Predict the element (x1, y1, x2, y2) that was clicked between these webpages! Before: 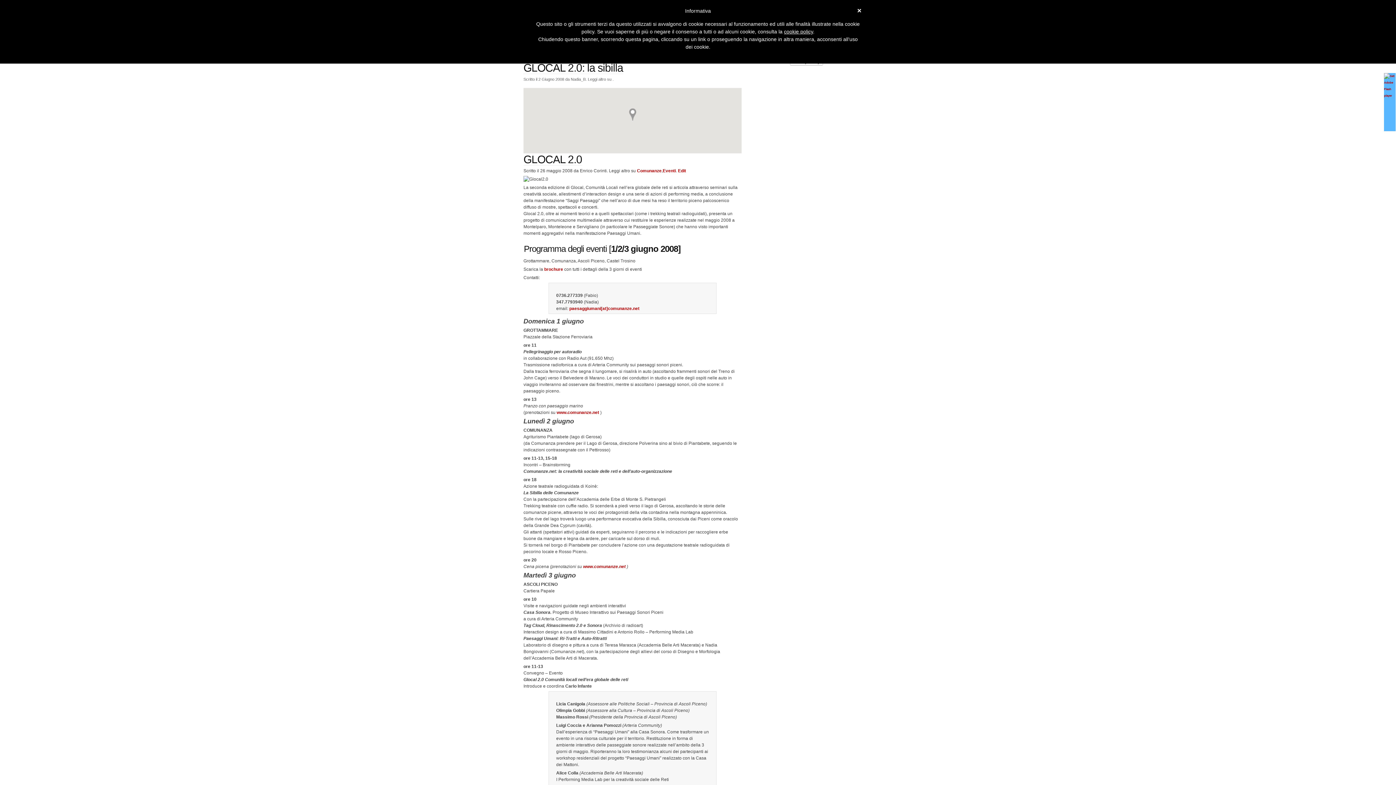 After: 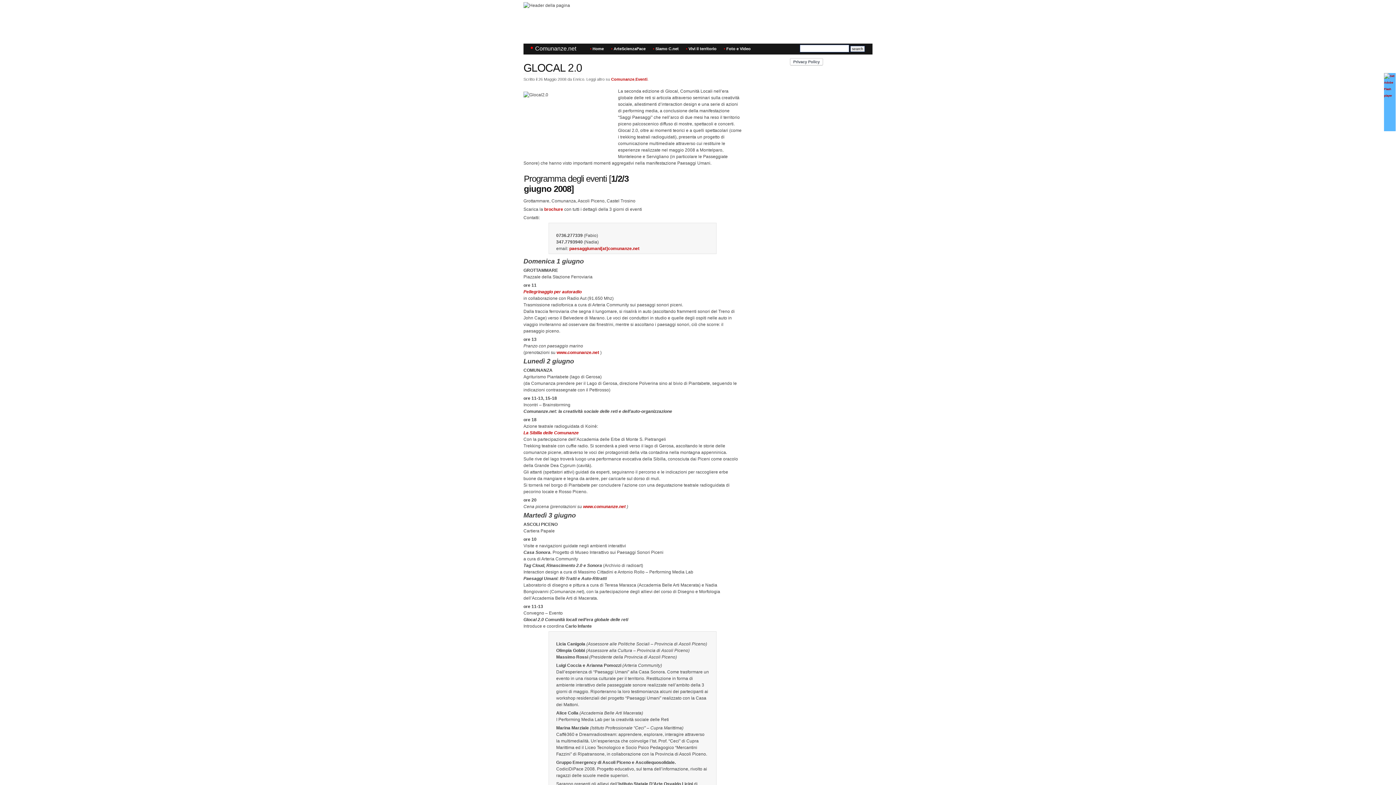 Action: bbox: (523, 153, 582, 165) label: GLOCAL 2.0